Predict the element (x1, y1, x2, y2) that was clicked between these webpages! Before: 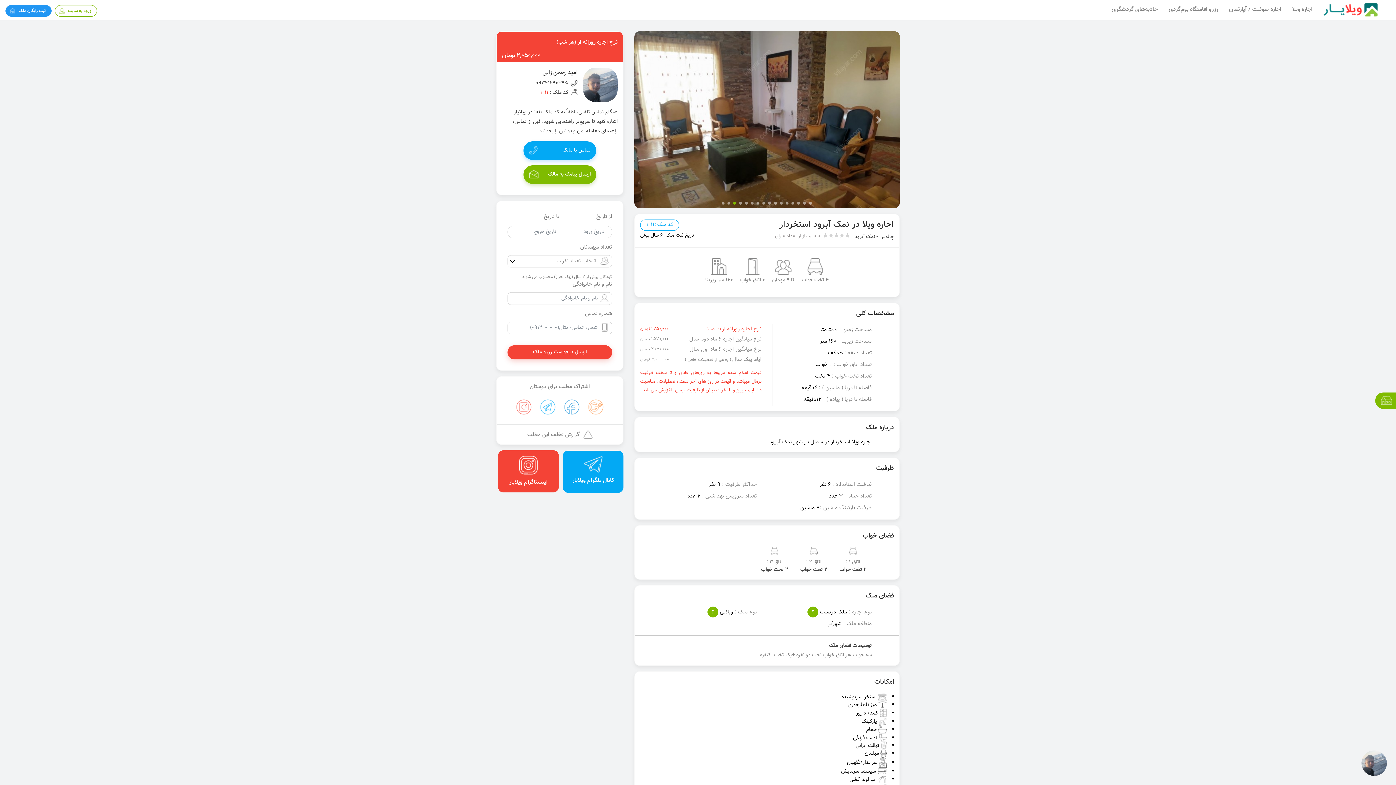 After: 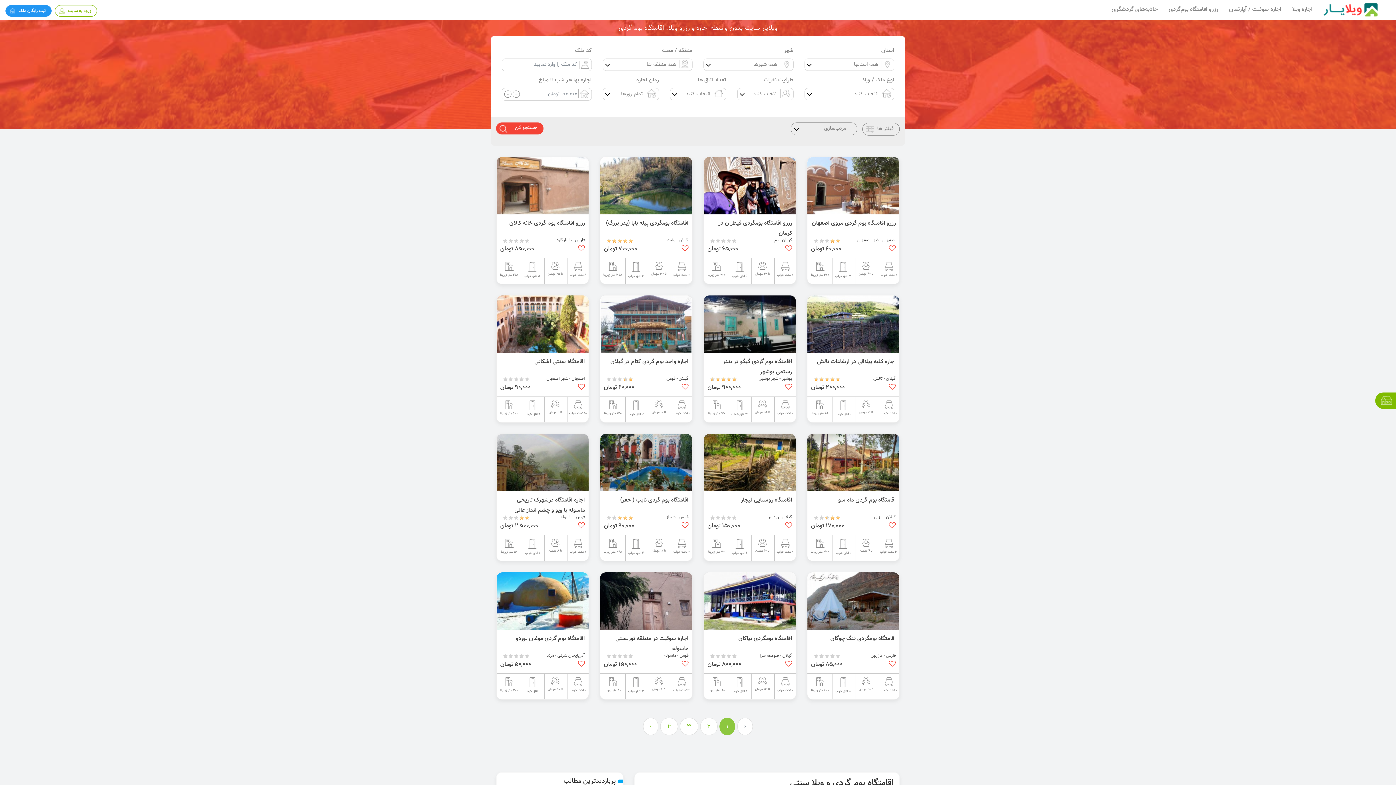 Action: bbox: (1167, 0, 1220, 20) label: رزرو اقامتگاه بوم‌گردی